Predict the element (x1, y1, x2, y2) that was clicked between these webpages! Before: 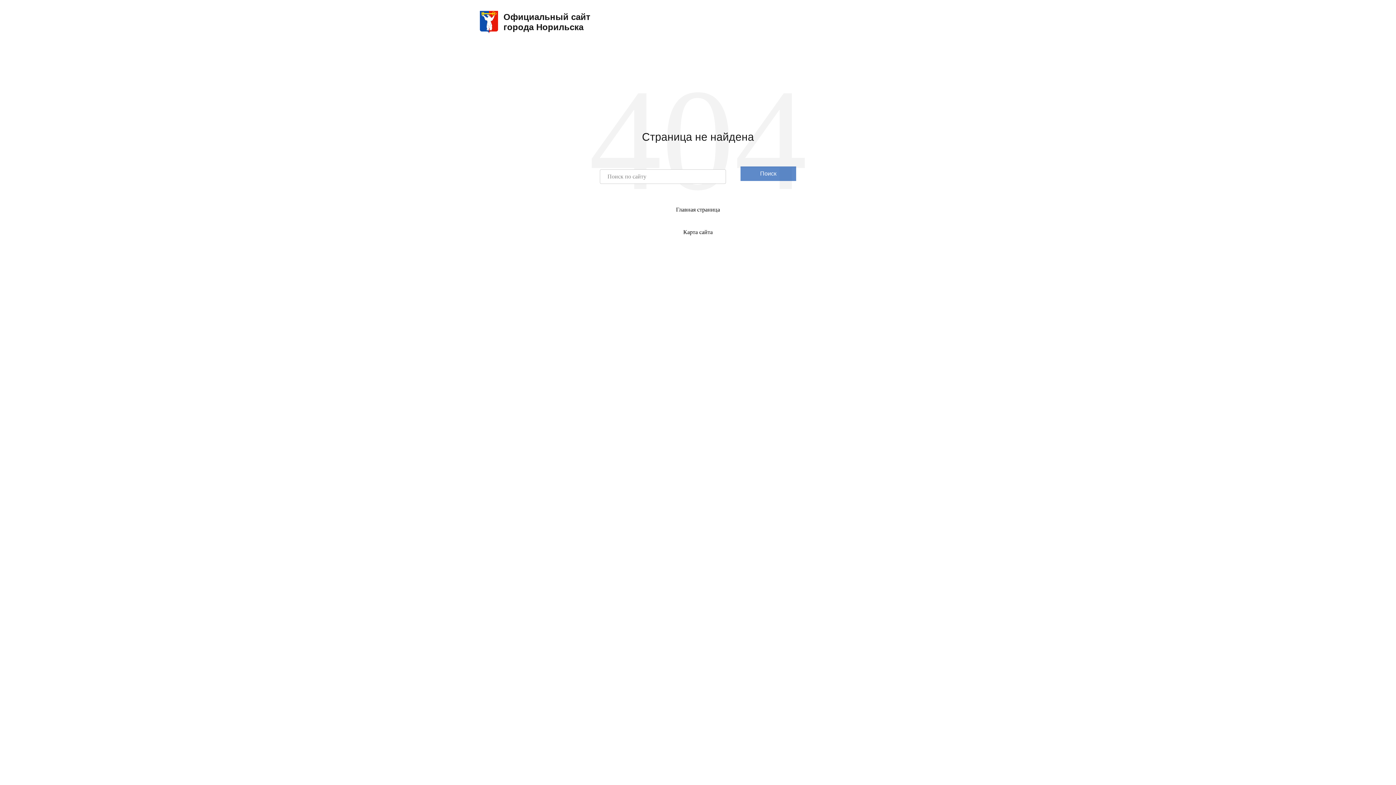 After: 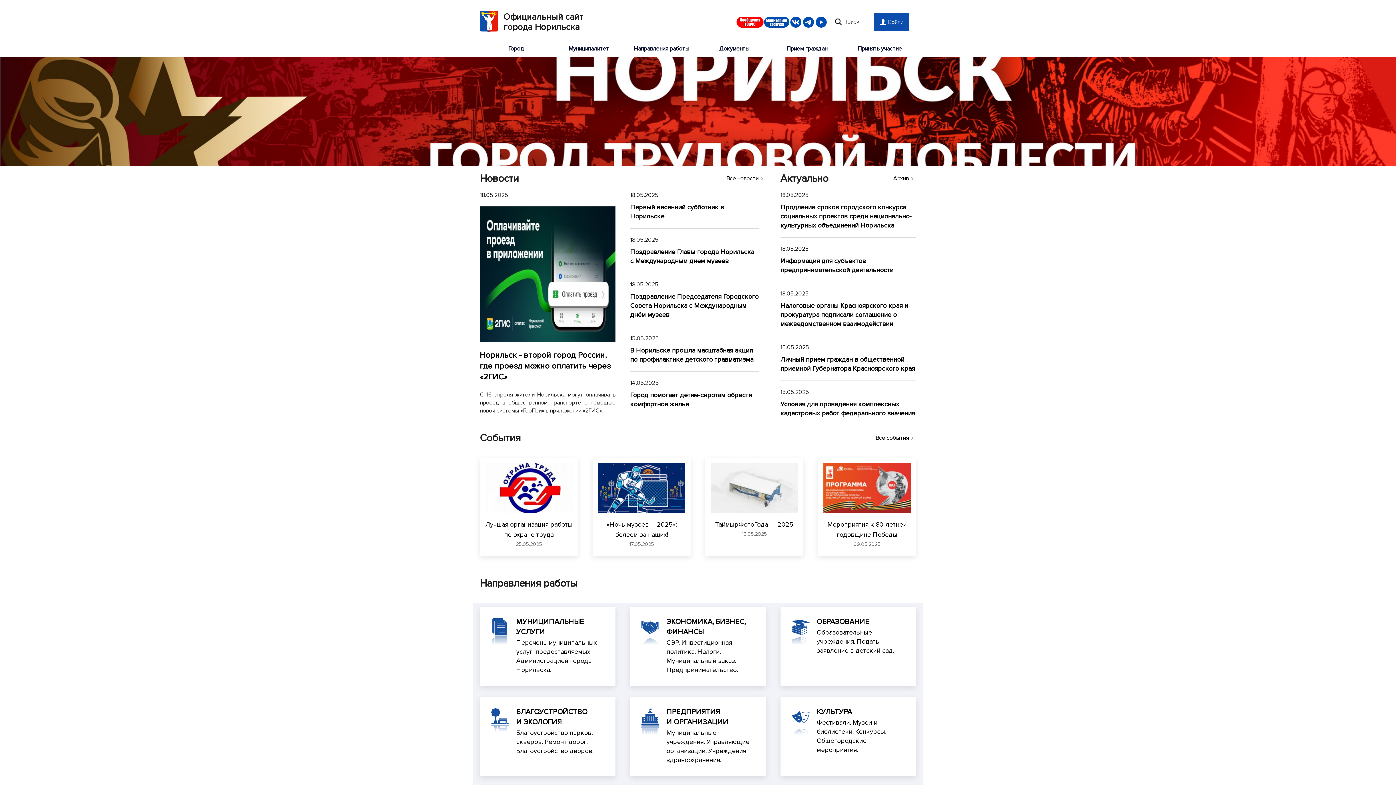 Action: bbox: (676, 206, 720, 212) label: Главная страница